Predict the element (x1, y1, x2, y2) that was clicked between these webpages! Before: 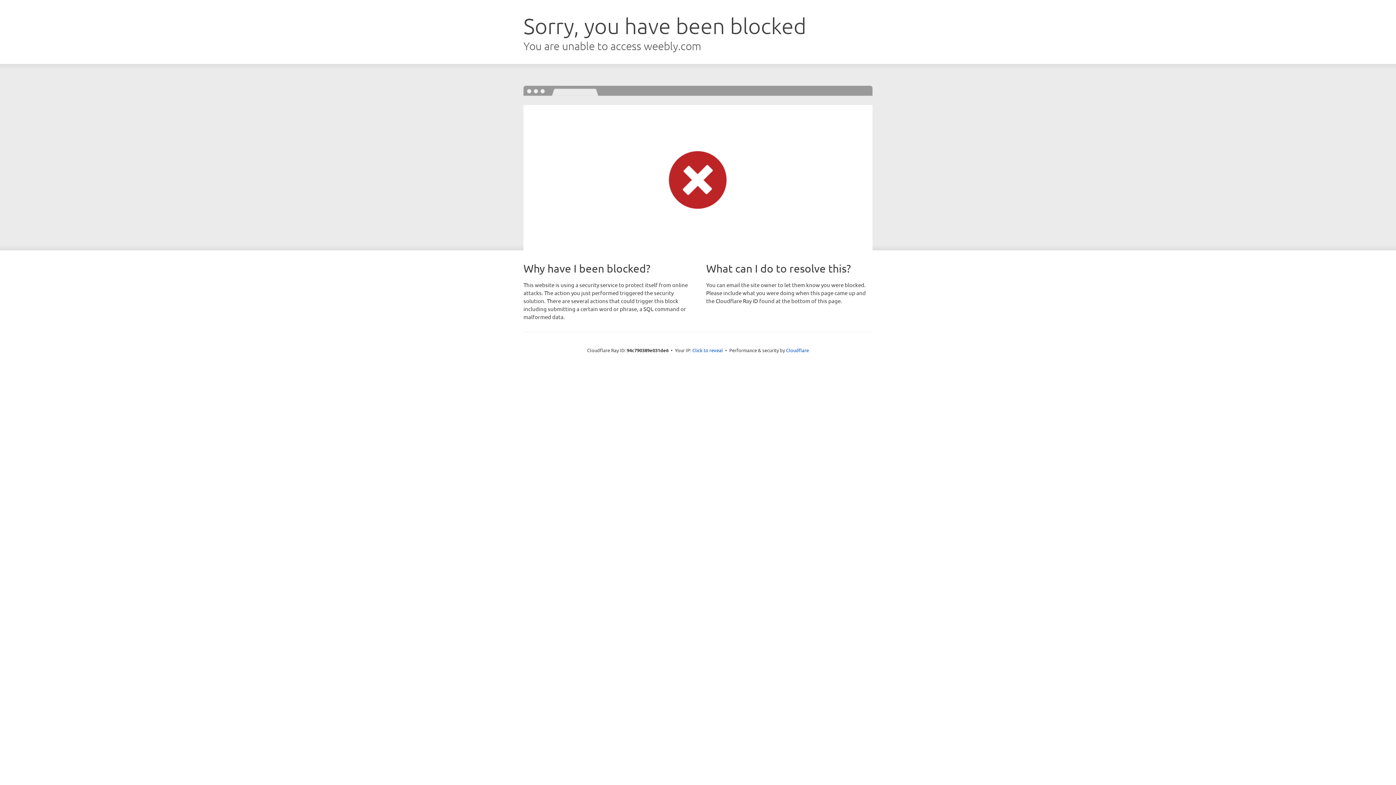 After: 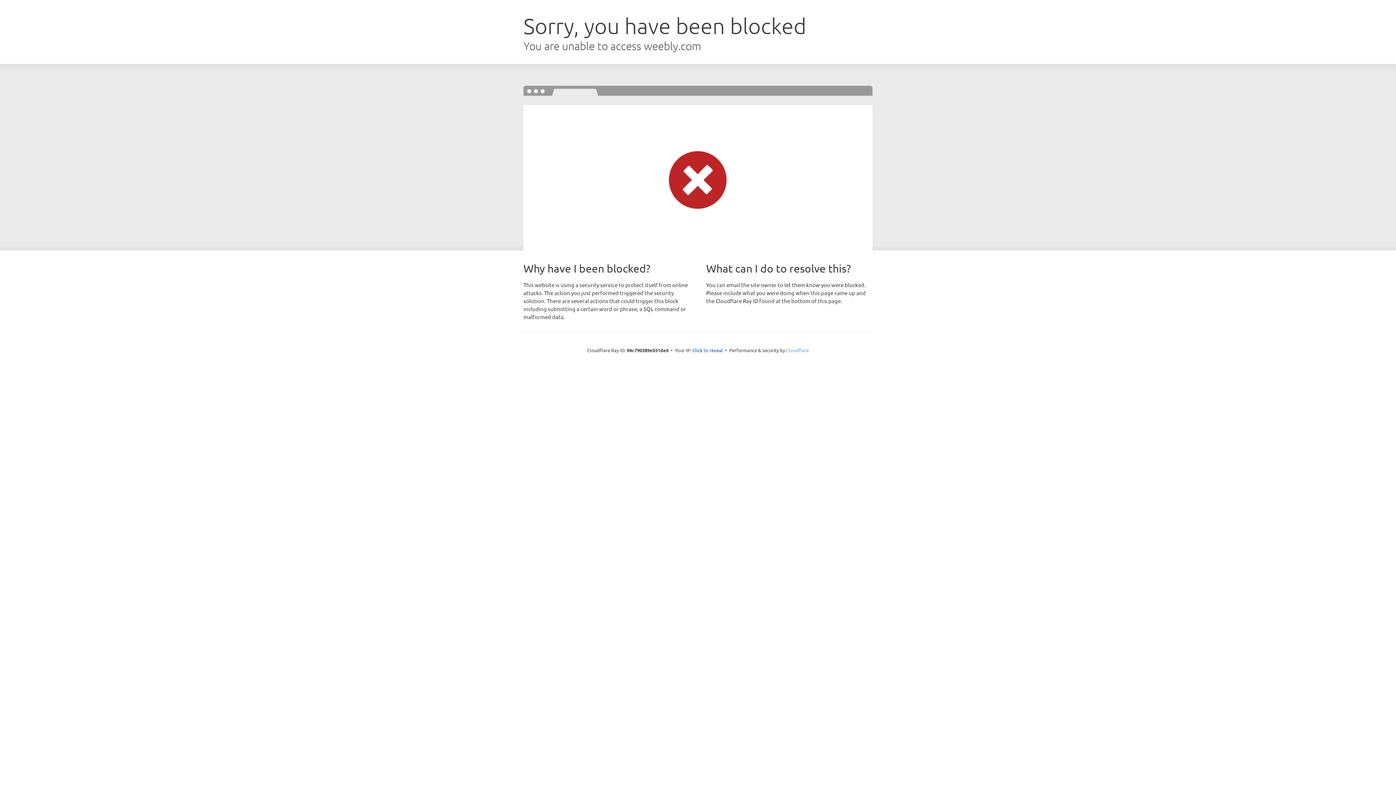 Action: label: Cloudflare bbox: (786, 347, 809, 353)